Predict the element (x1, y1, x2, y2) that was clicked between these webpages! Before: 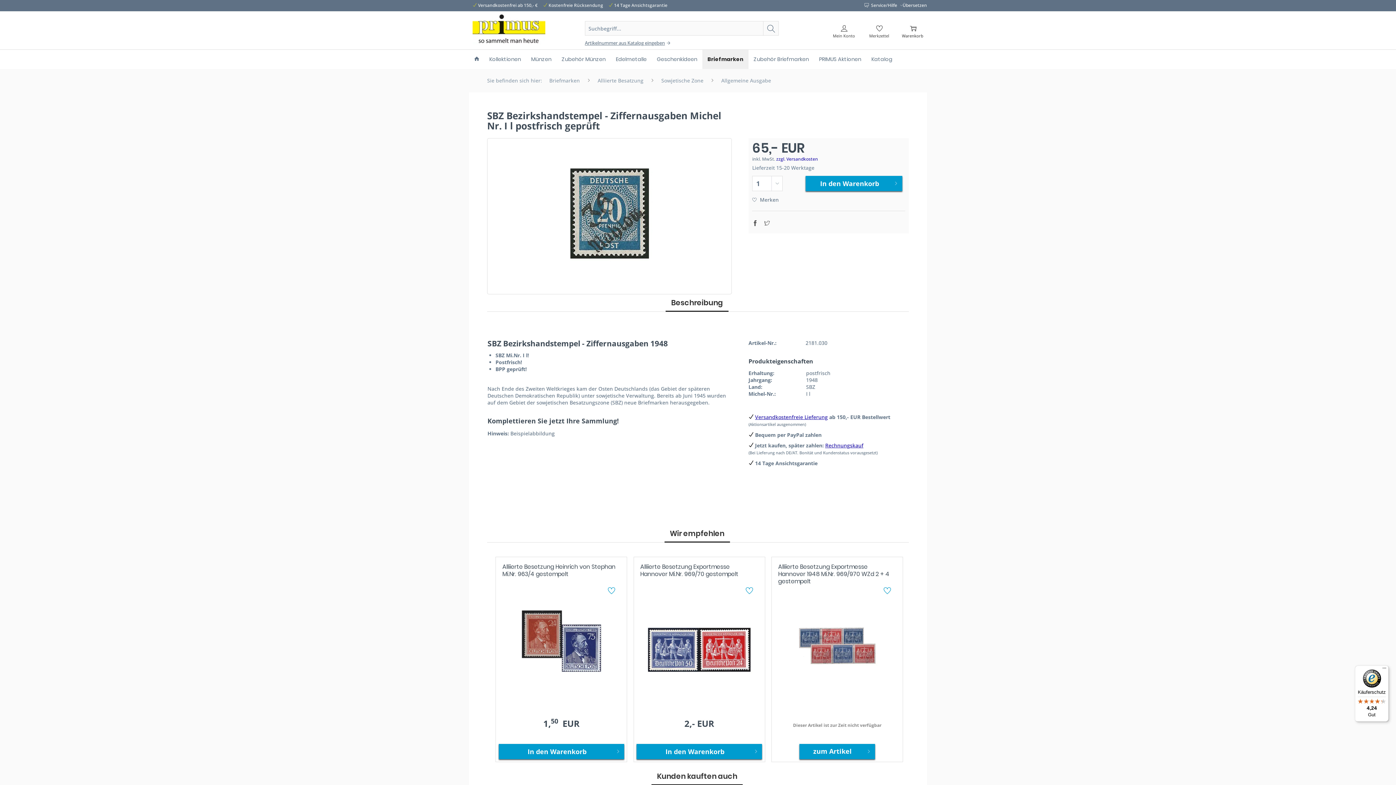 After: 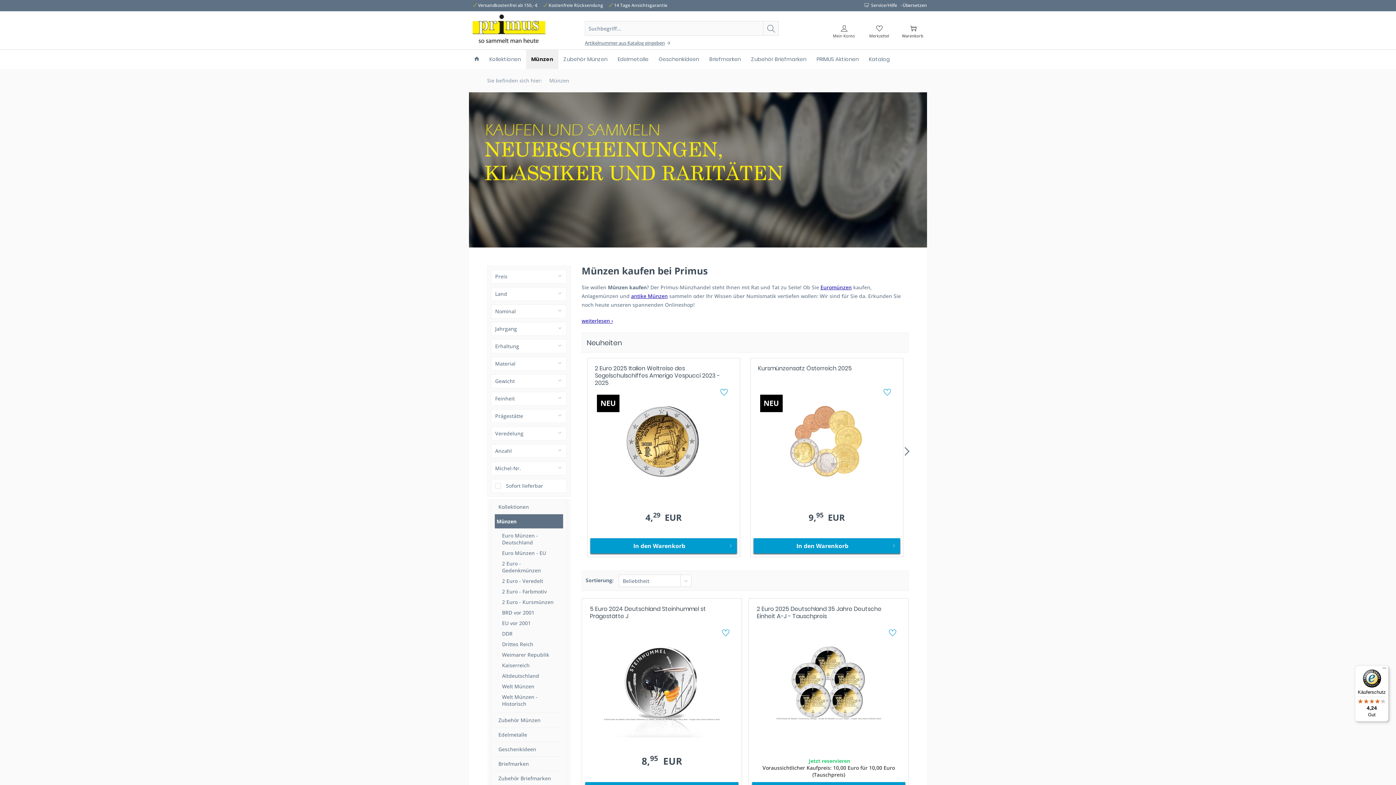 Action: label: Münzen bbox: (526, 49, 556, 69)